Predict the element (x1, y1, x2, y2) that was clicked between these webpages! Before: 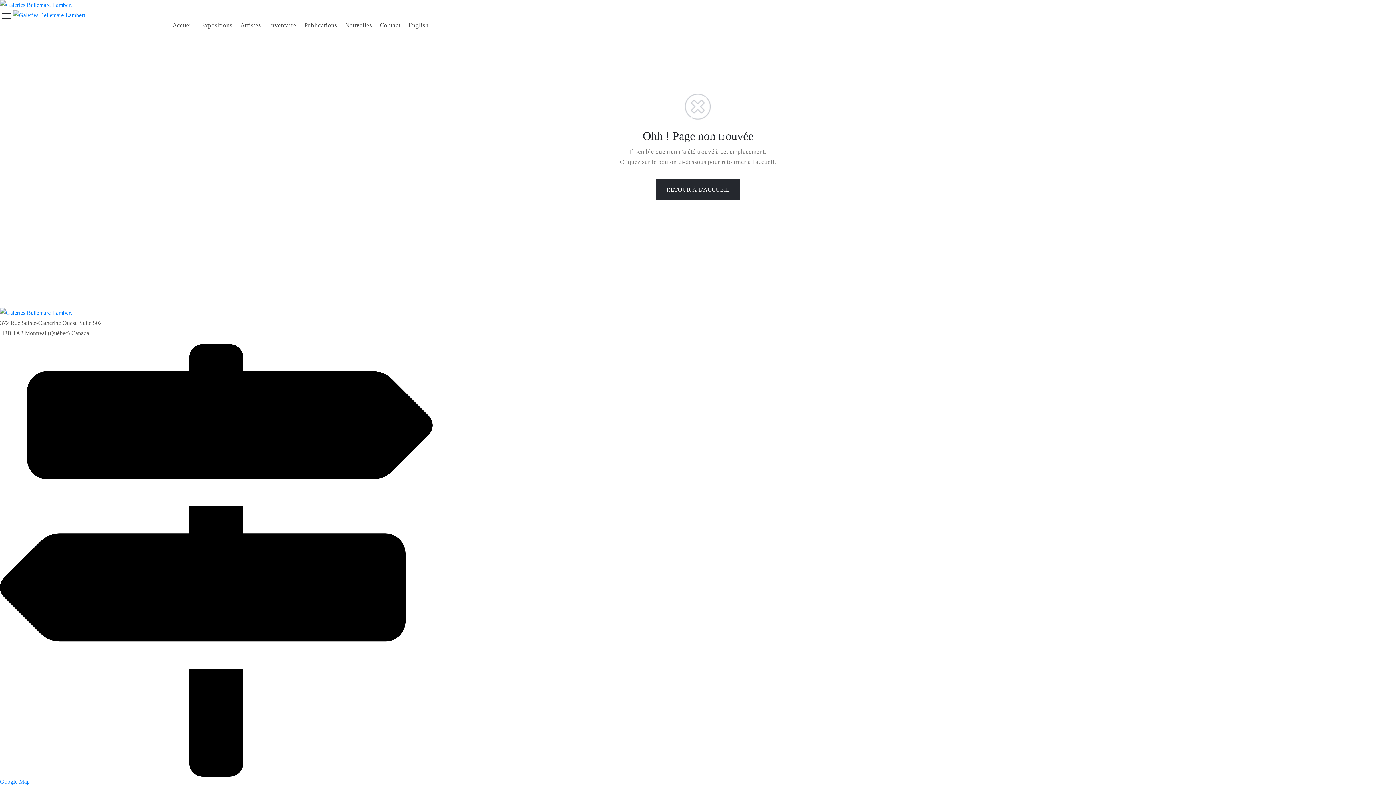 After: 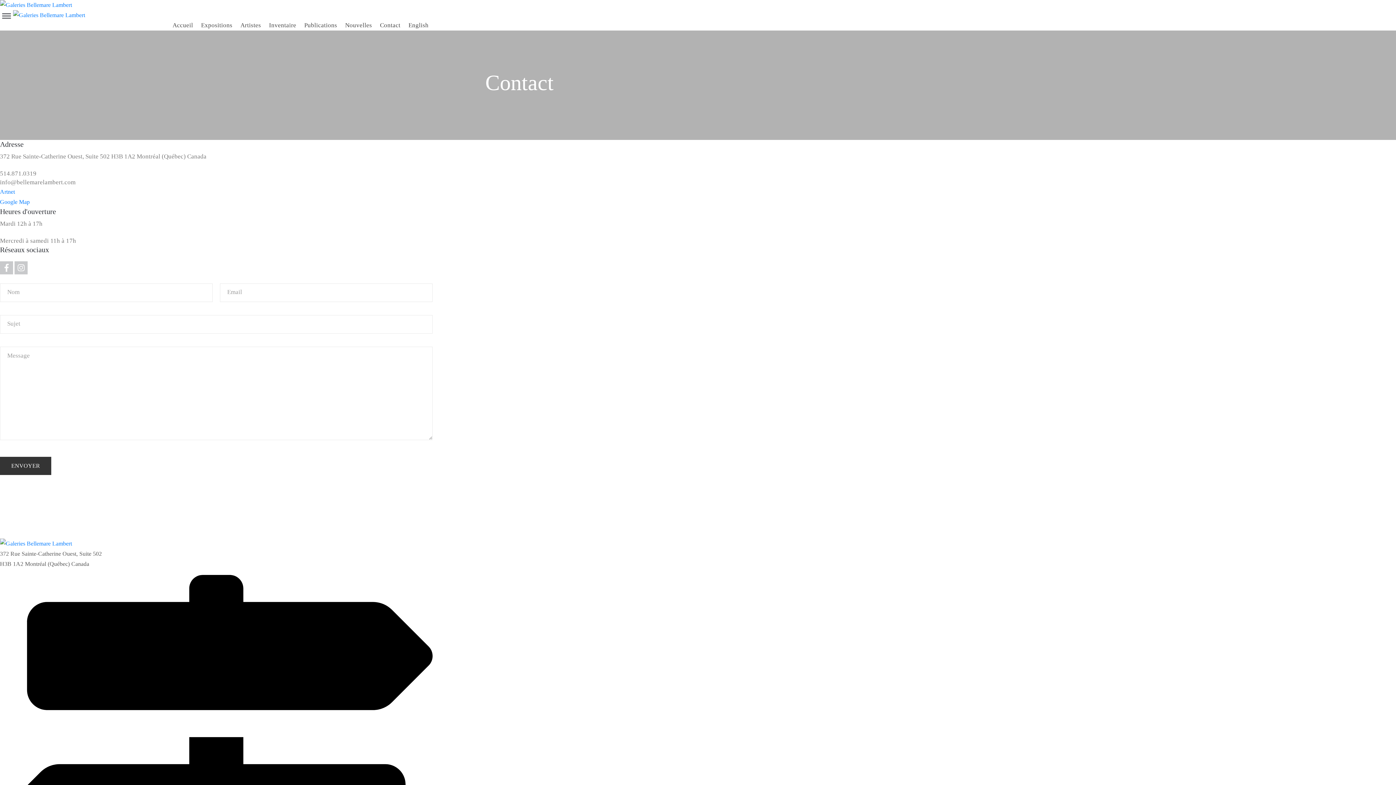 Action: bbox: (380, 20, 400, 30) label: Contact